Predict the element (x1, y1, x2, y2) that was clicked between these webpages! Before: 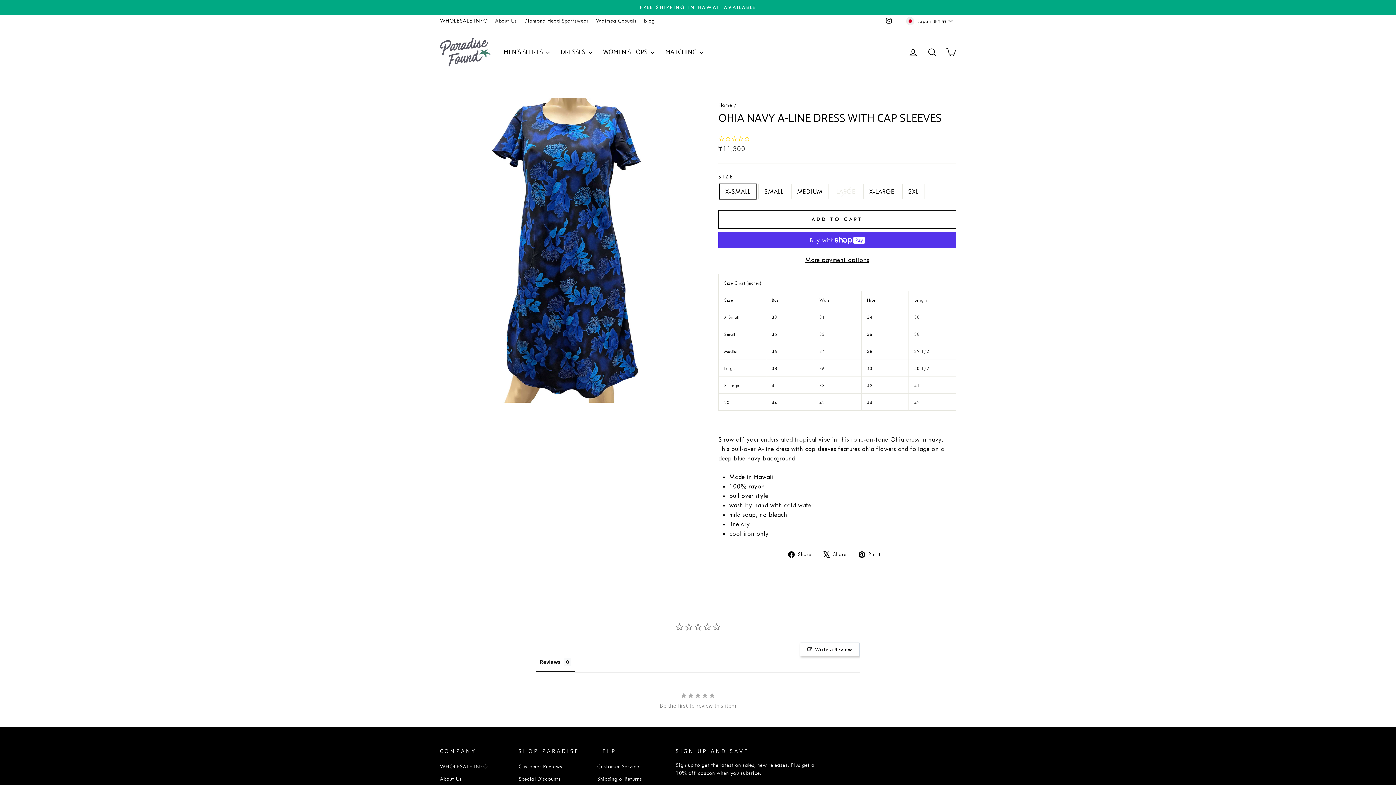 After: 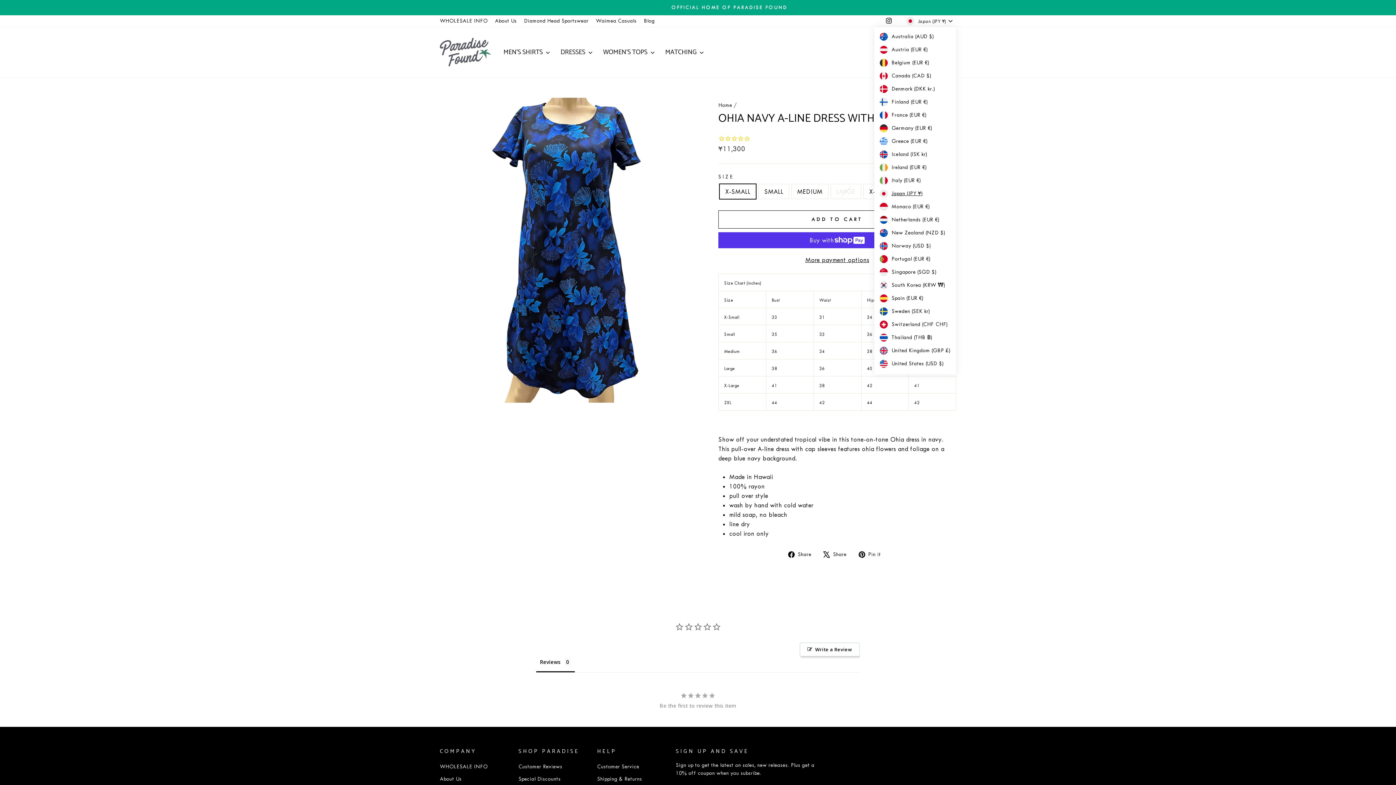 Action: label: Japan (JPY ¥) bbox: (904, 15, 956, 27)